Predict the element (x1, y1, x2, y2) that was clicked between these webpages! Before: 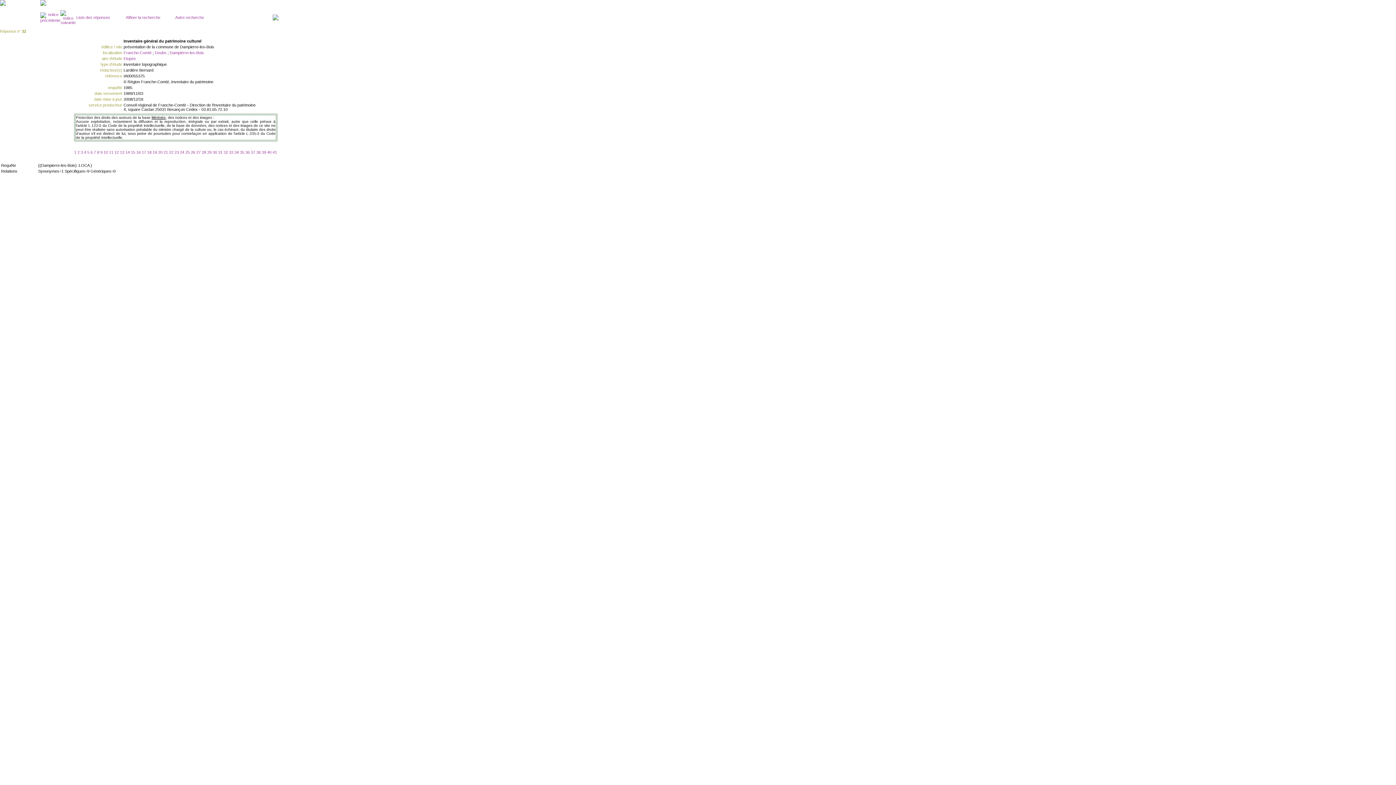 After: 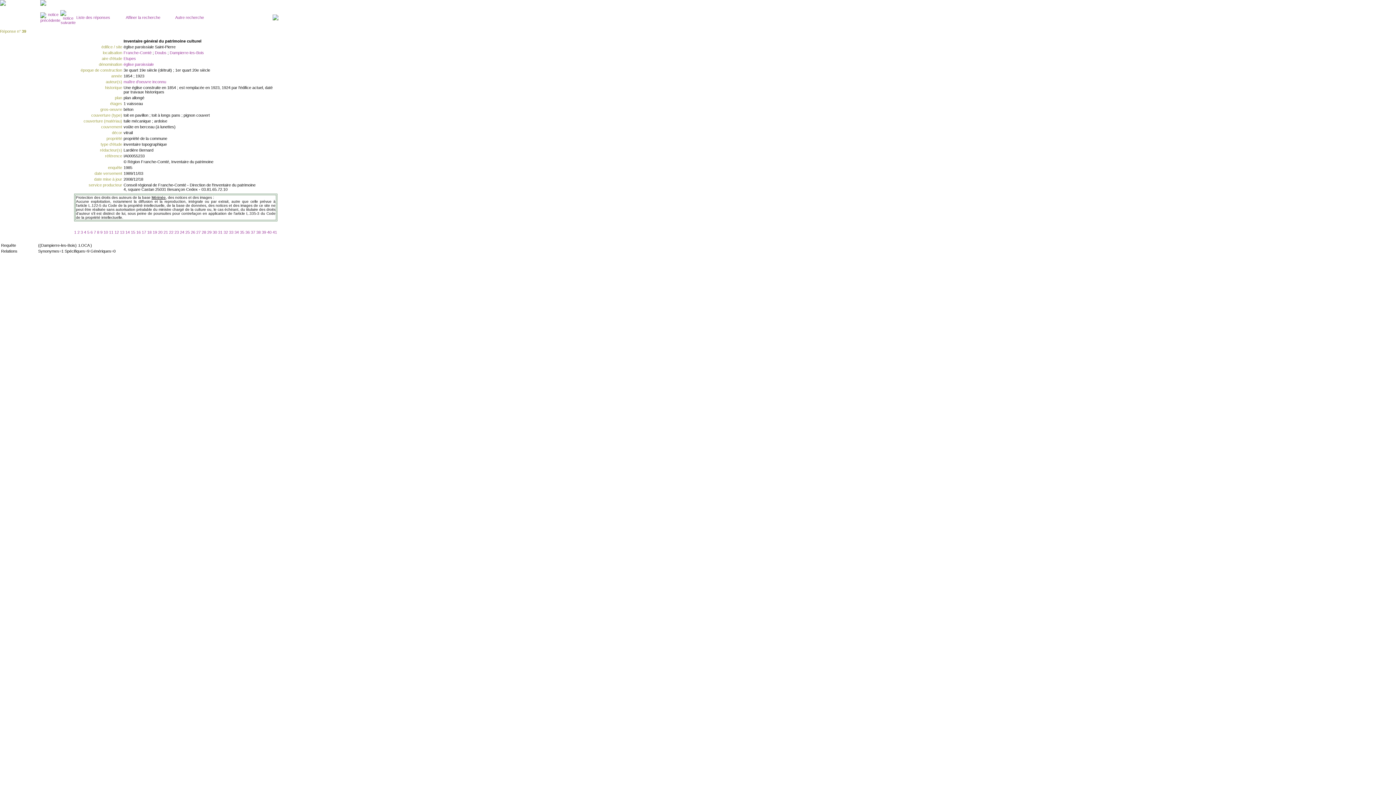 Action: label: 39  bbox: (261, 150, 267, 154)